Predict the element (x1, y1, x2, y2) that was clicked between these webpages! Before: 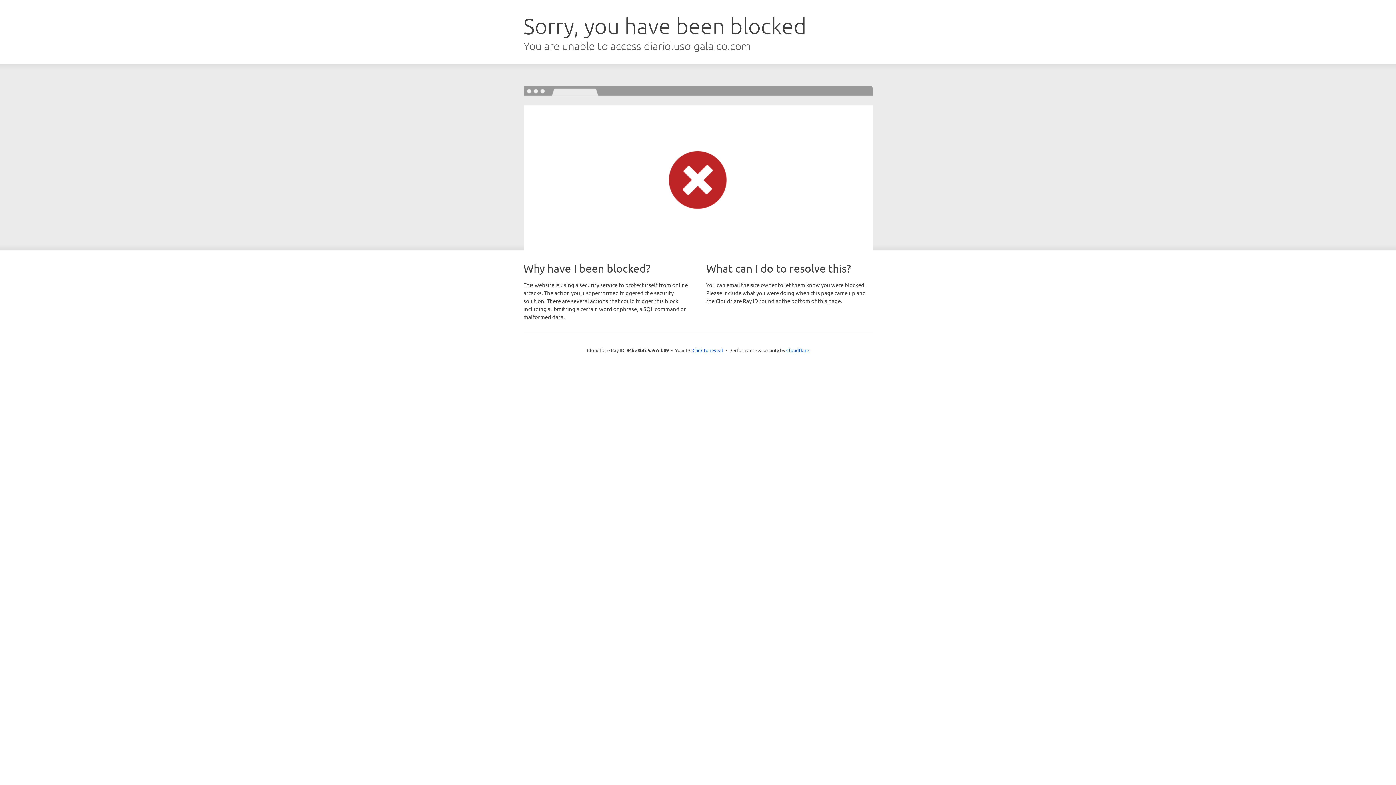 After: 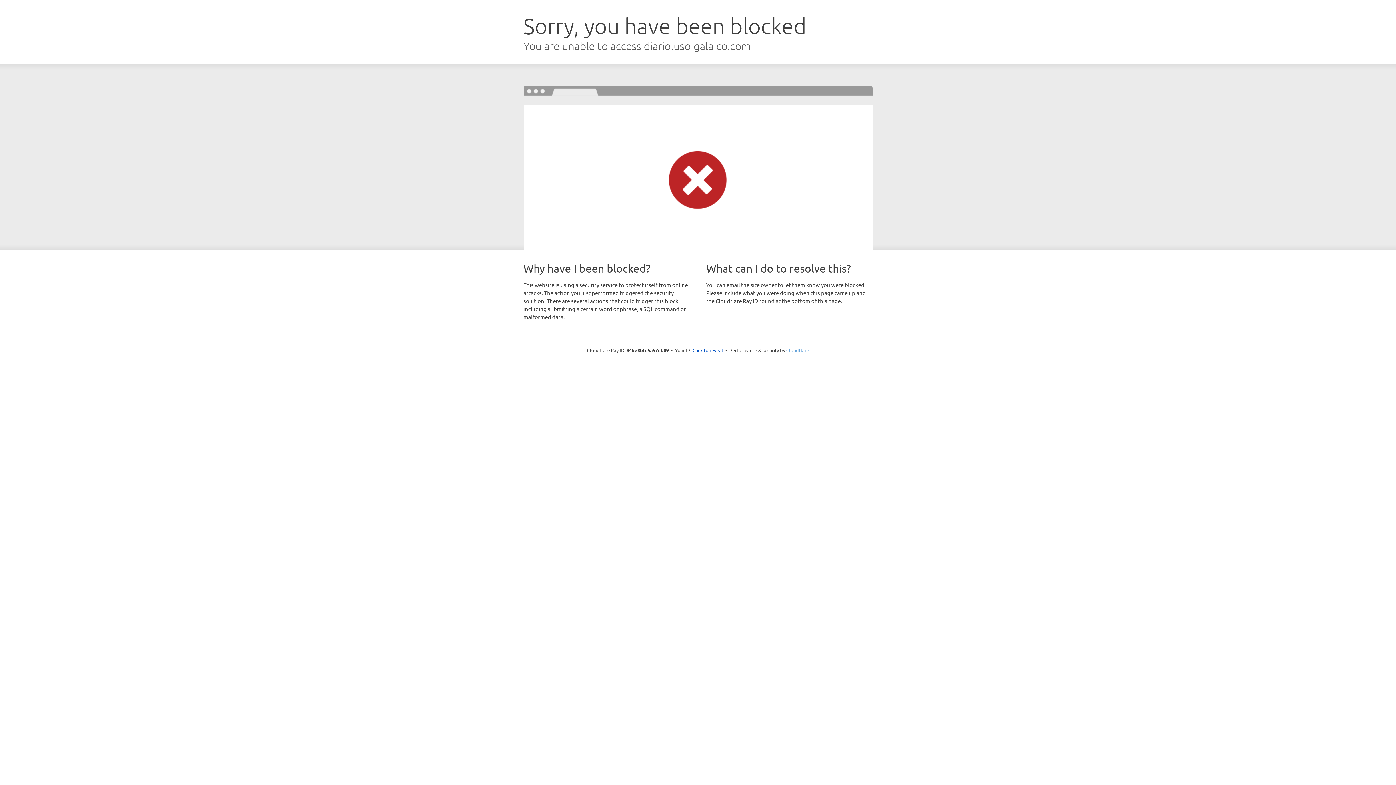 Action: bbox: (786, 347, 809, 353) label: Cloudflare